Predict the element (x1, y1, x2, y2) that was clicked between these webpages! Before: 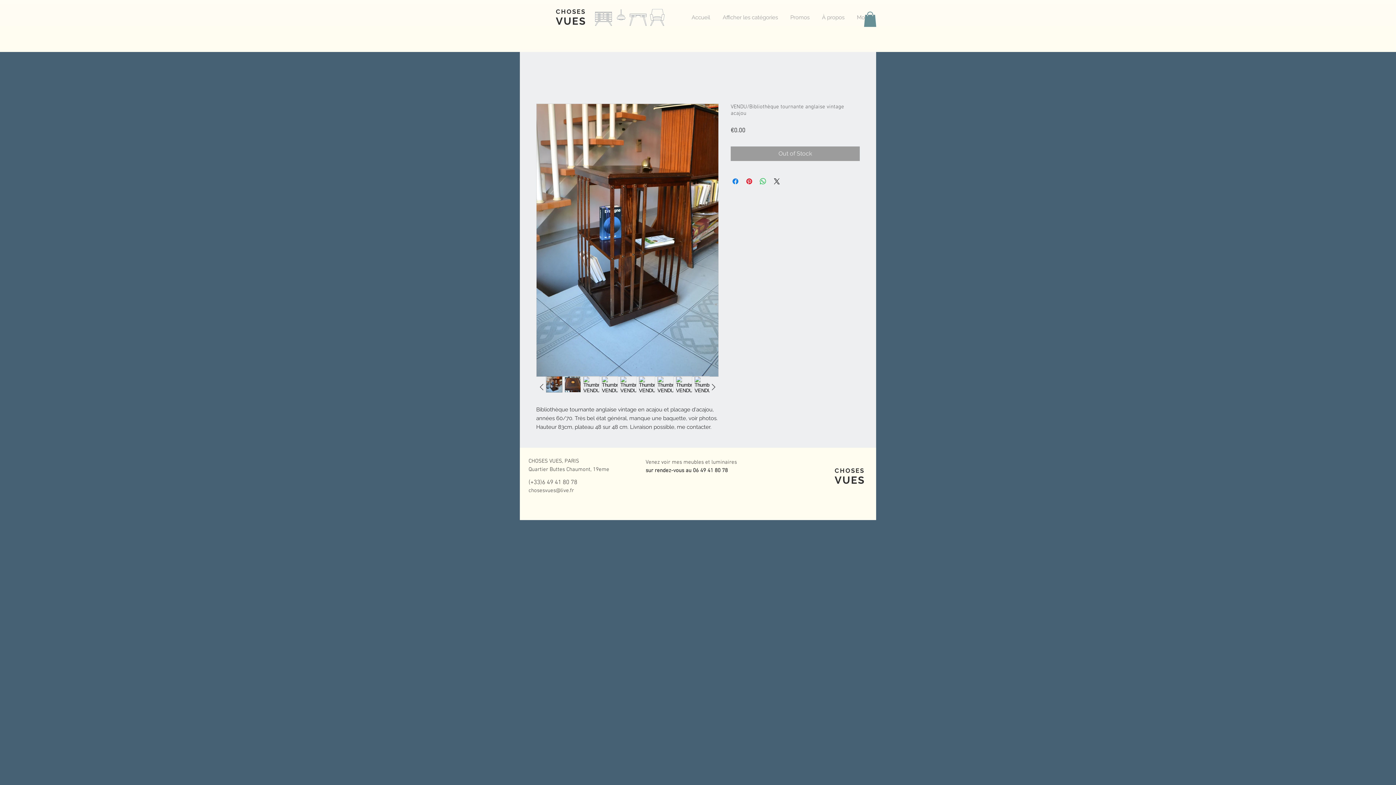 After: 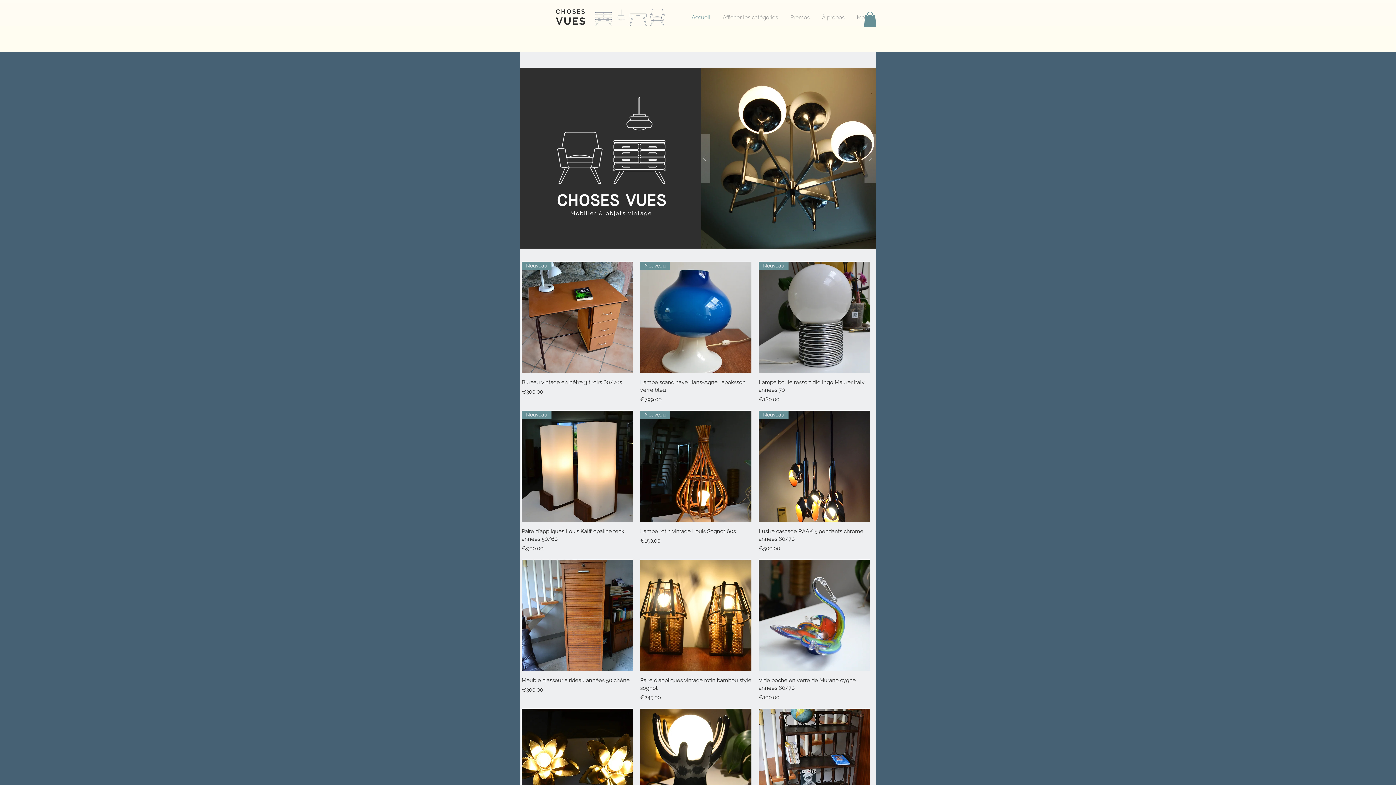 Action: bbox: (592, 9, 667, 25)